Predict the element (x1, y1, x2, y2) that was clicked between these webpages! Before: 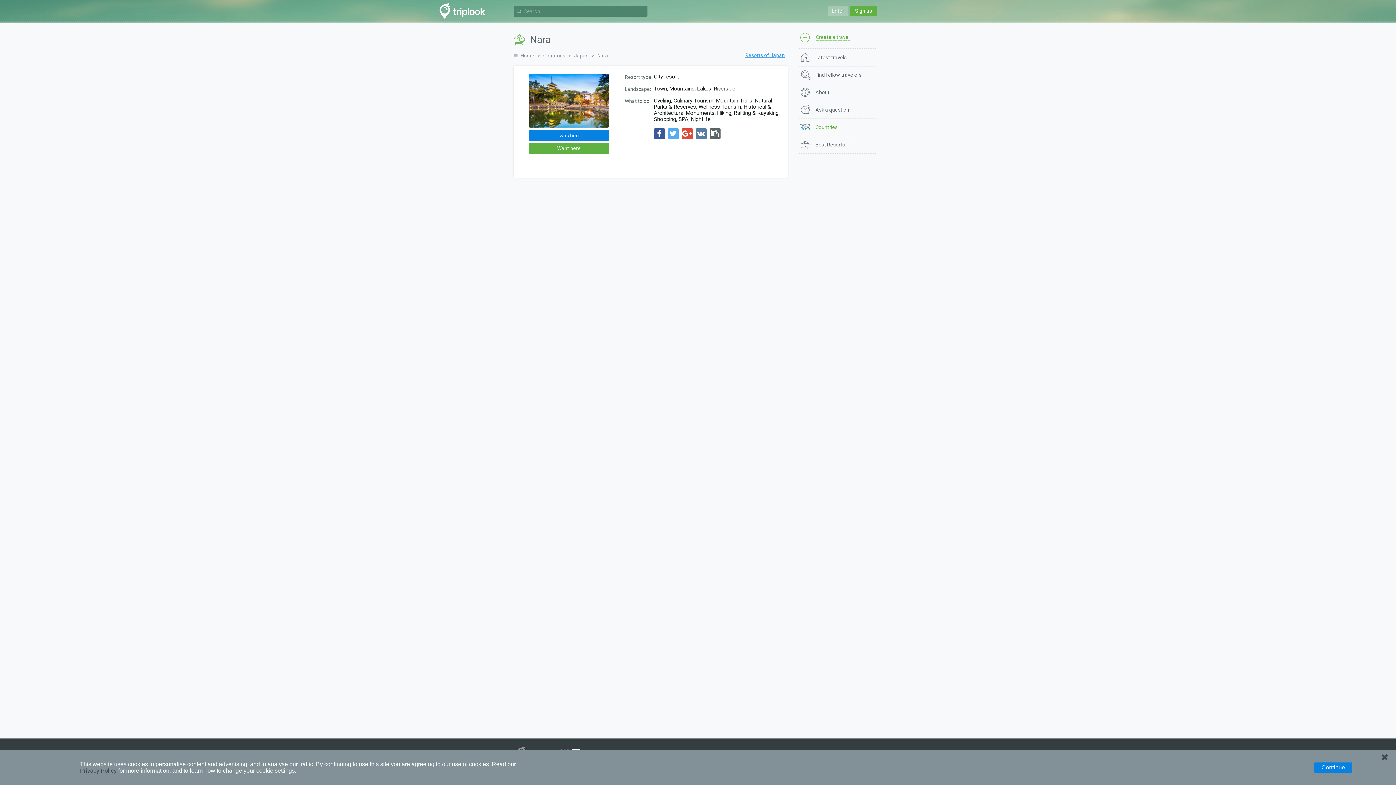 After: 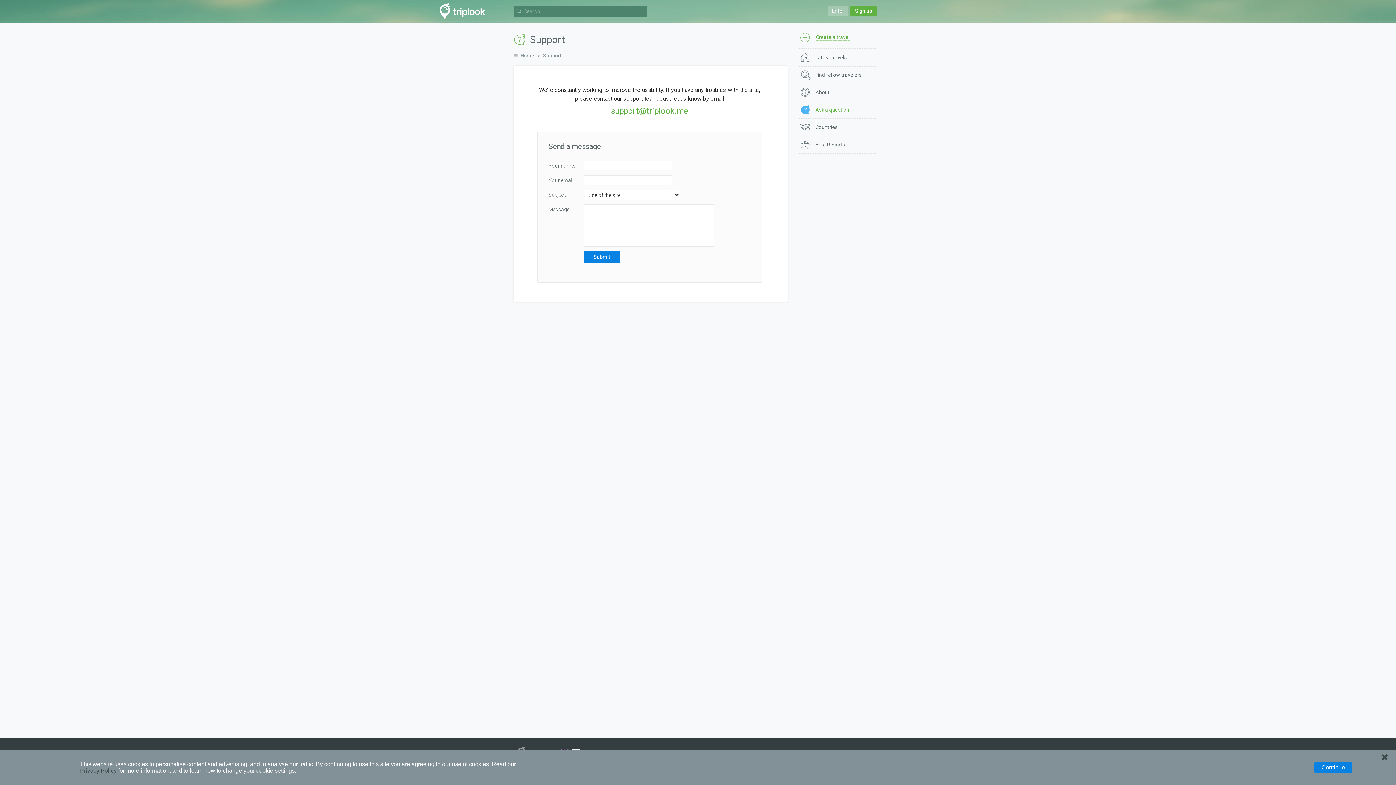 Action: label: Ask a question bbox: (798, 101, 877, 118)